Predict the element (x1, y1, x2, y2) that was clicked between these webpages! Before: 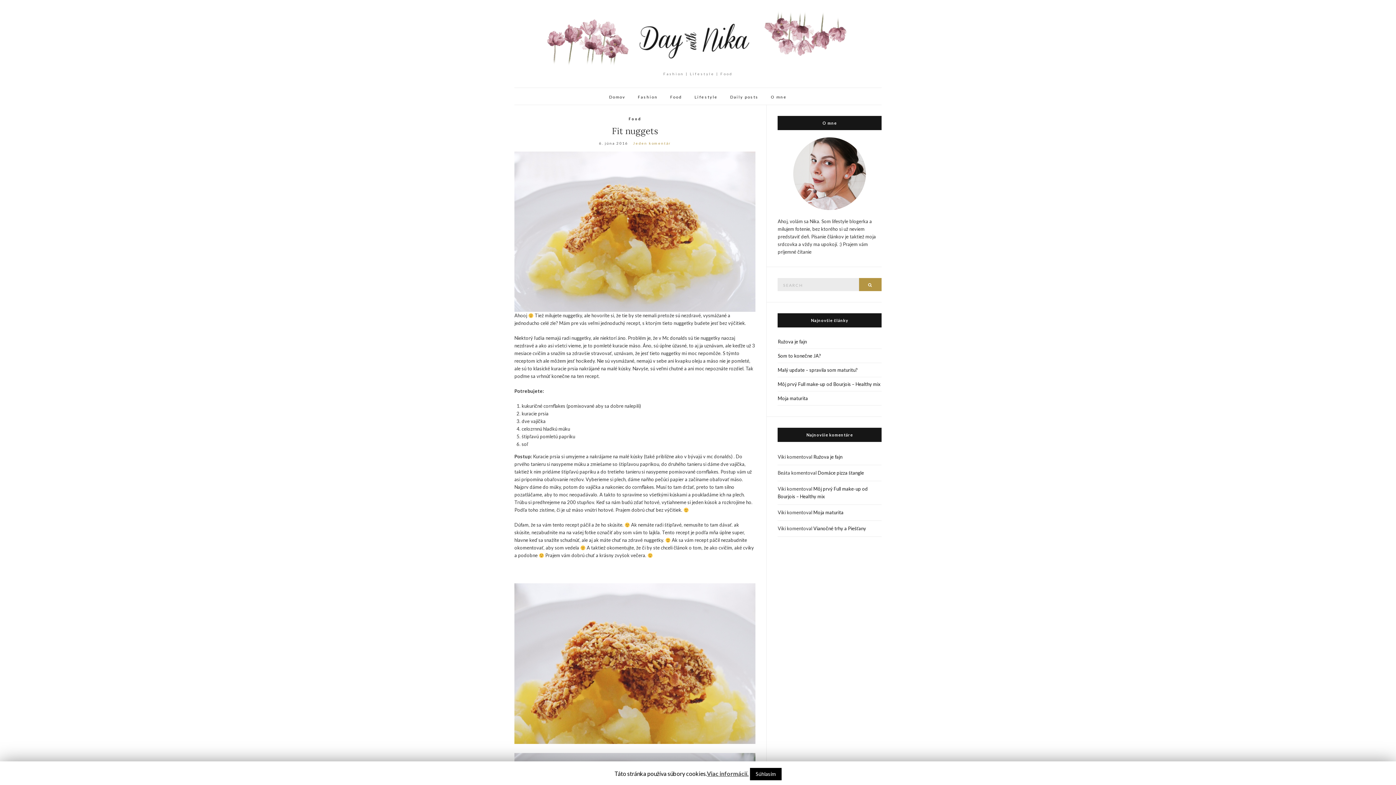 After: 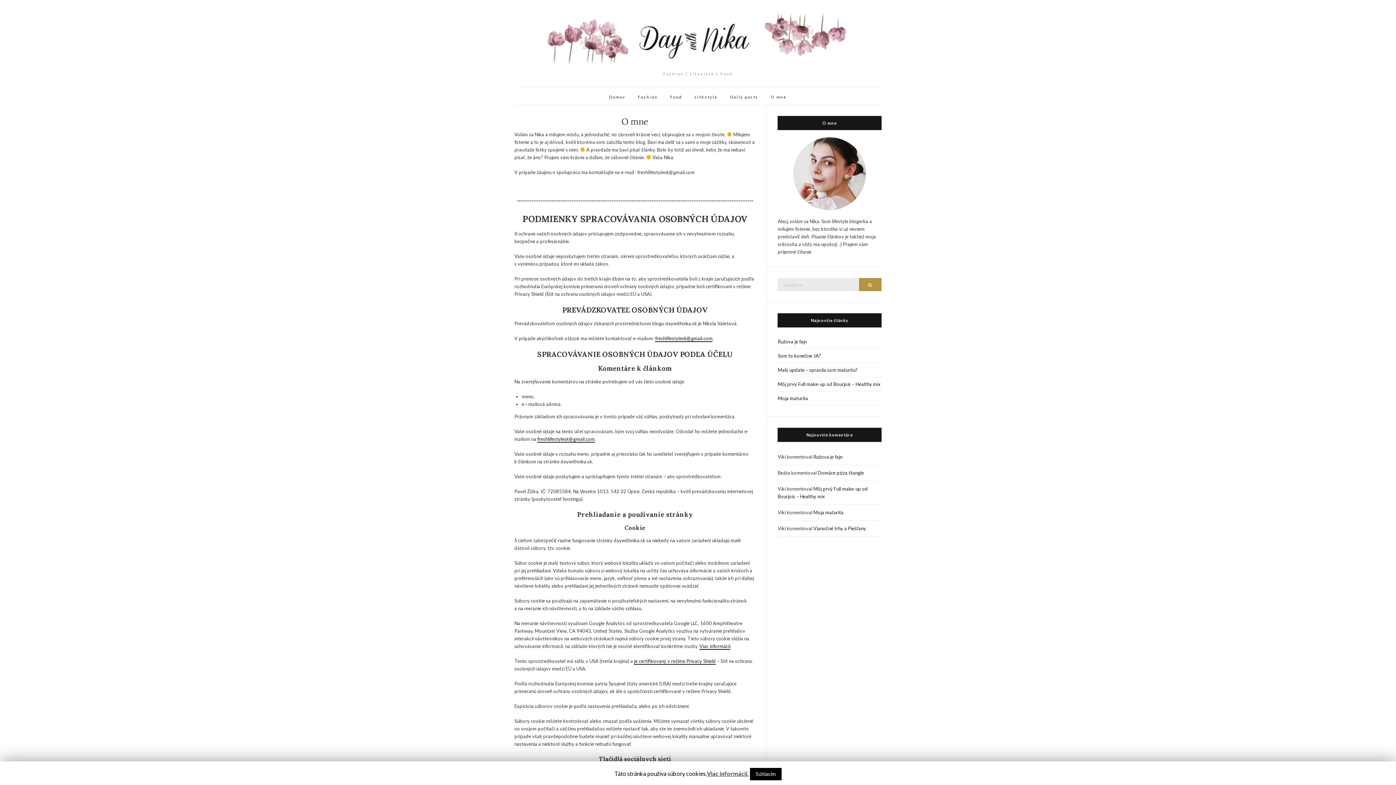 Action: bbox: (793, 170, 866, 176)